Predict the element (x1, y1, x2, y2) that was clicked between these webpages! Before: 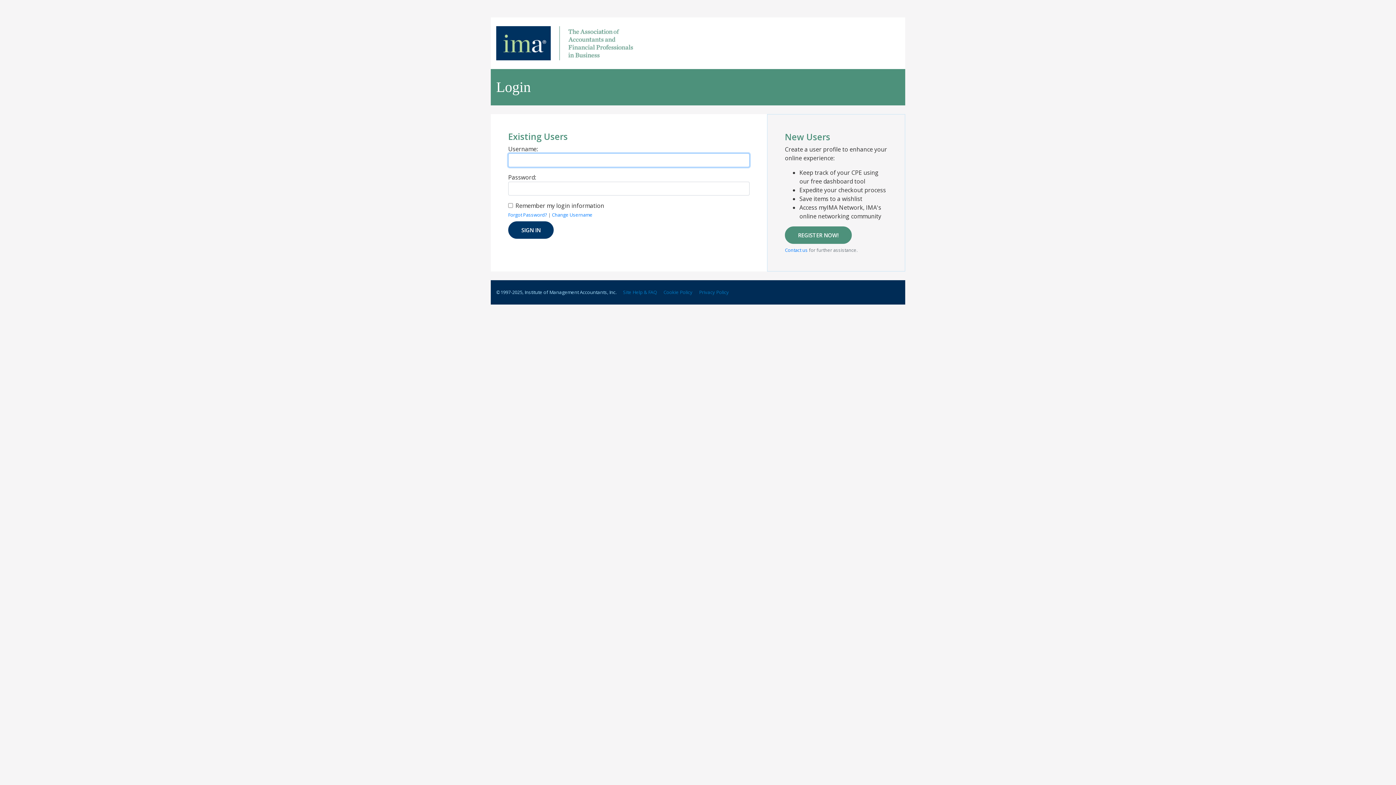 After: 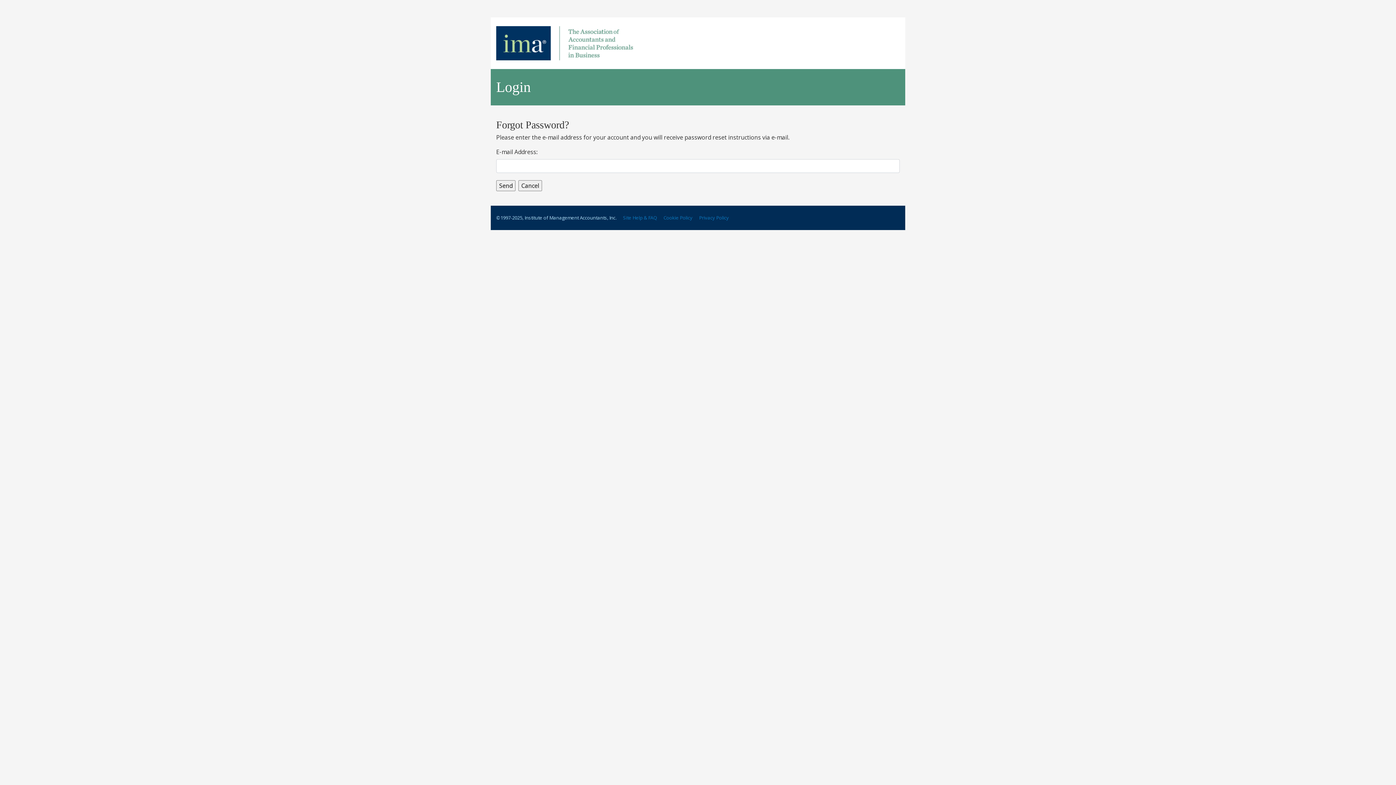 Action: bbox: (508, 211, 547, 218) label: Forgot Password?